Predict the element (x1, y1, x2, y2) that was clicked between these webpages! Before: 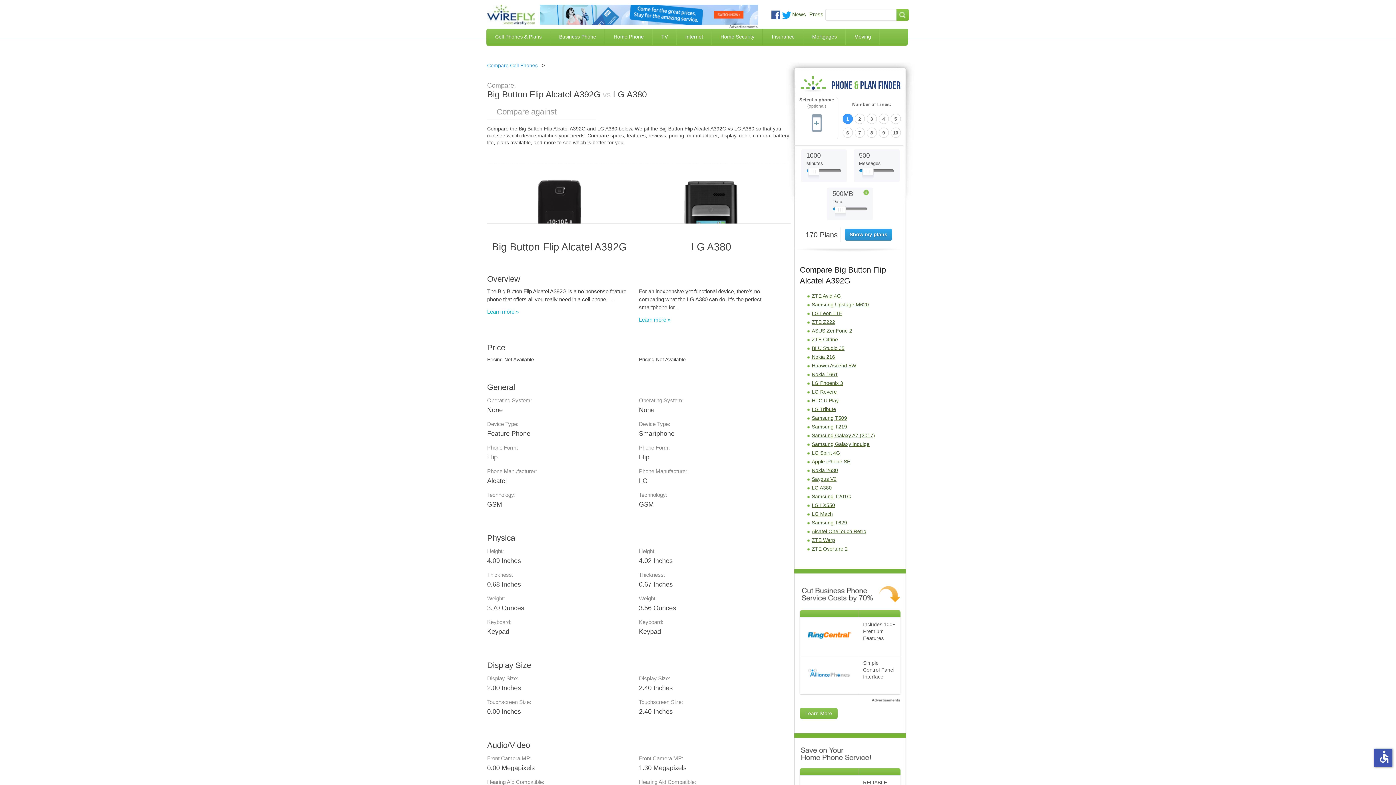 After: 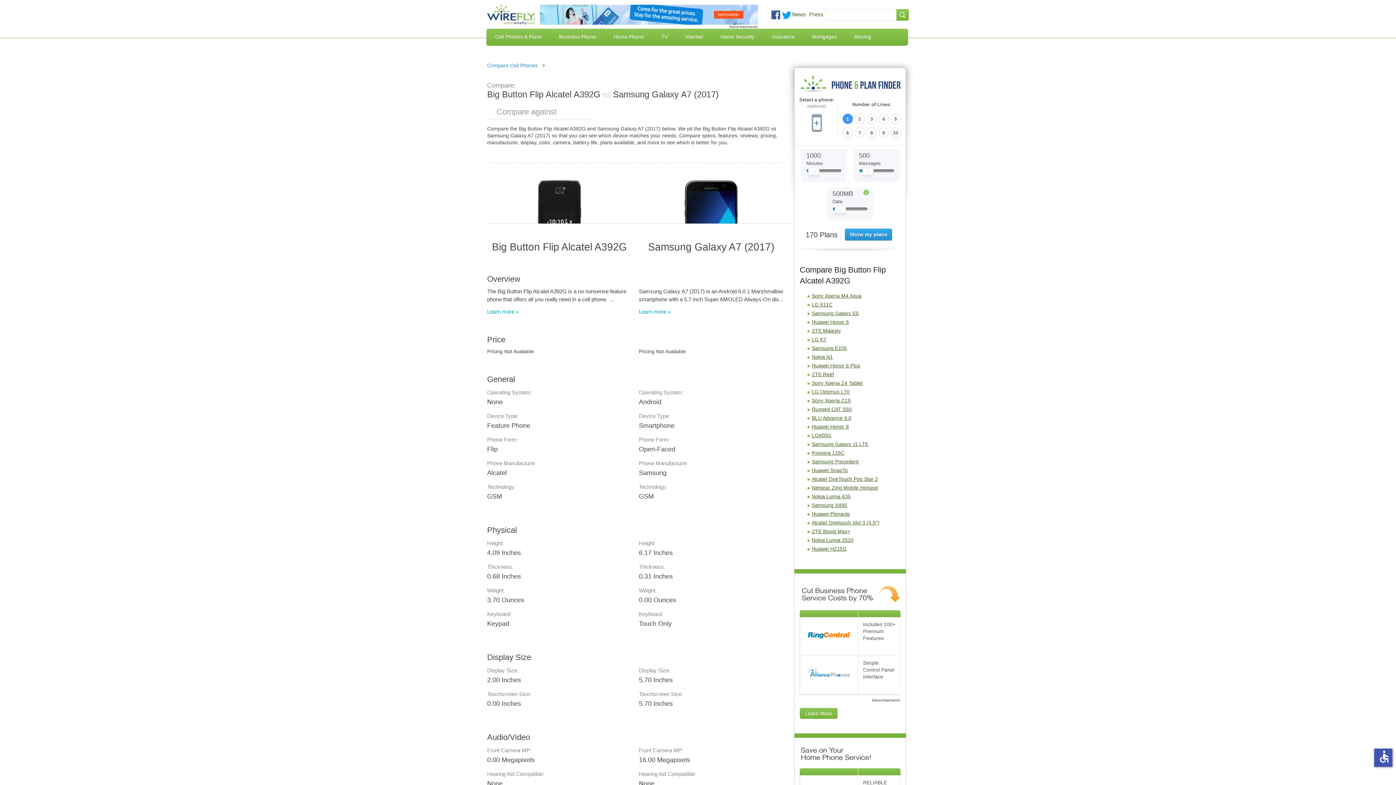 Action: bbox: (812, 432, 875, 438) label: Samsung Galaxy A7 (2017)